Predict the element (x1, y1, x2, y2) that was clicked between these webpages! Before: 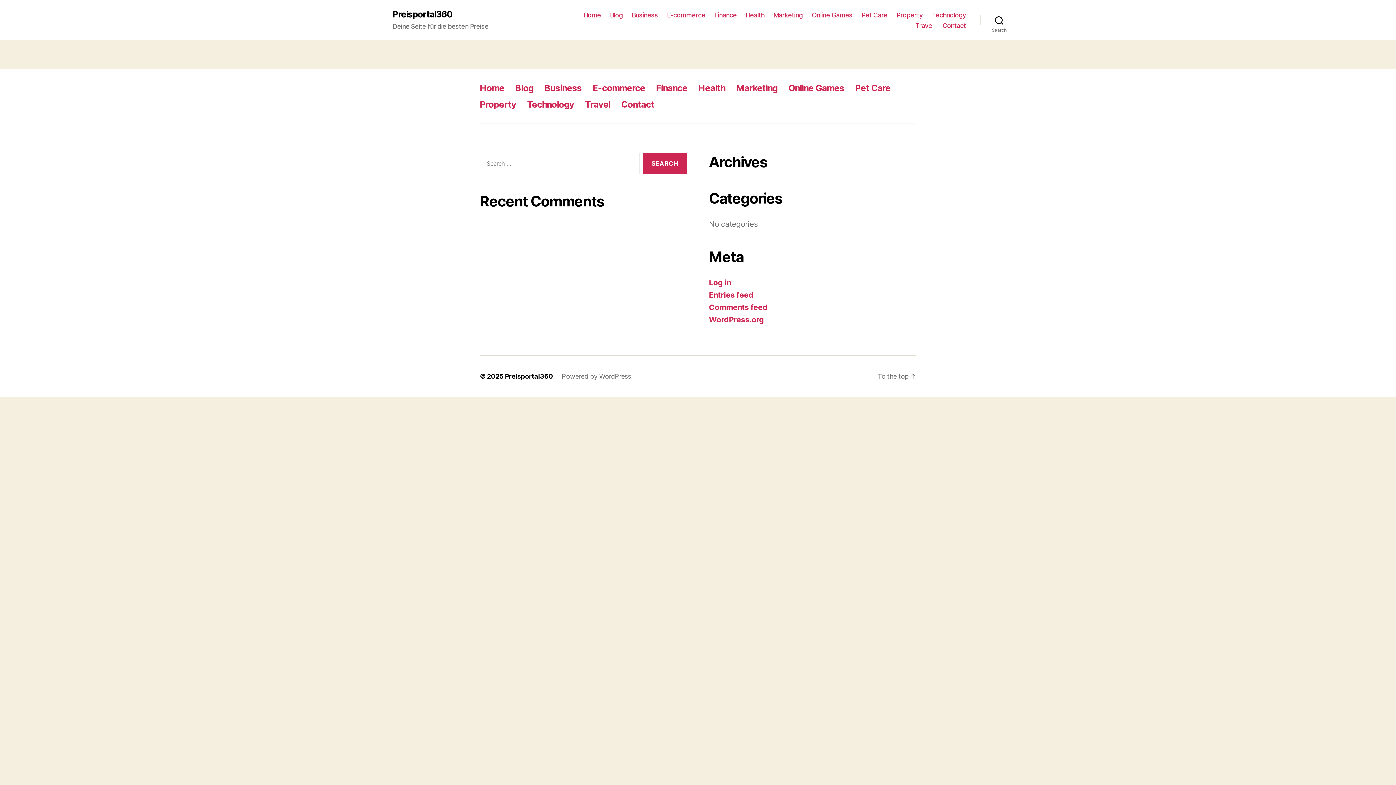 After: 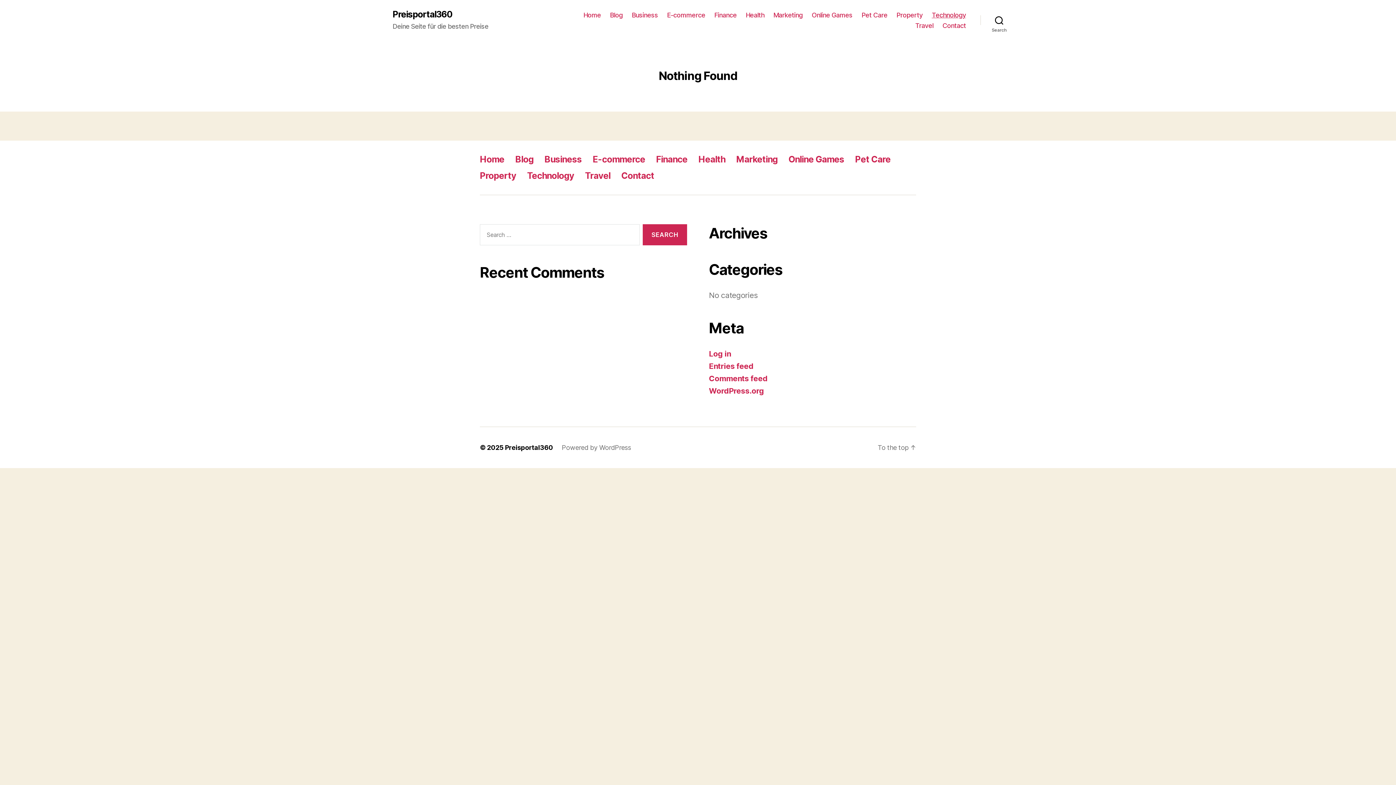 Action: label: Technology bbox: (931, 11, 966, 18)